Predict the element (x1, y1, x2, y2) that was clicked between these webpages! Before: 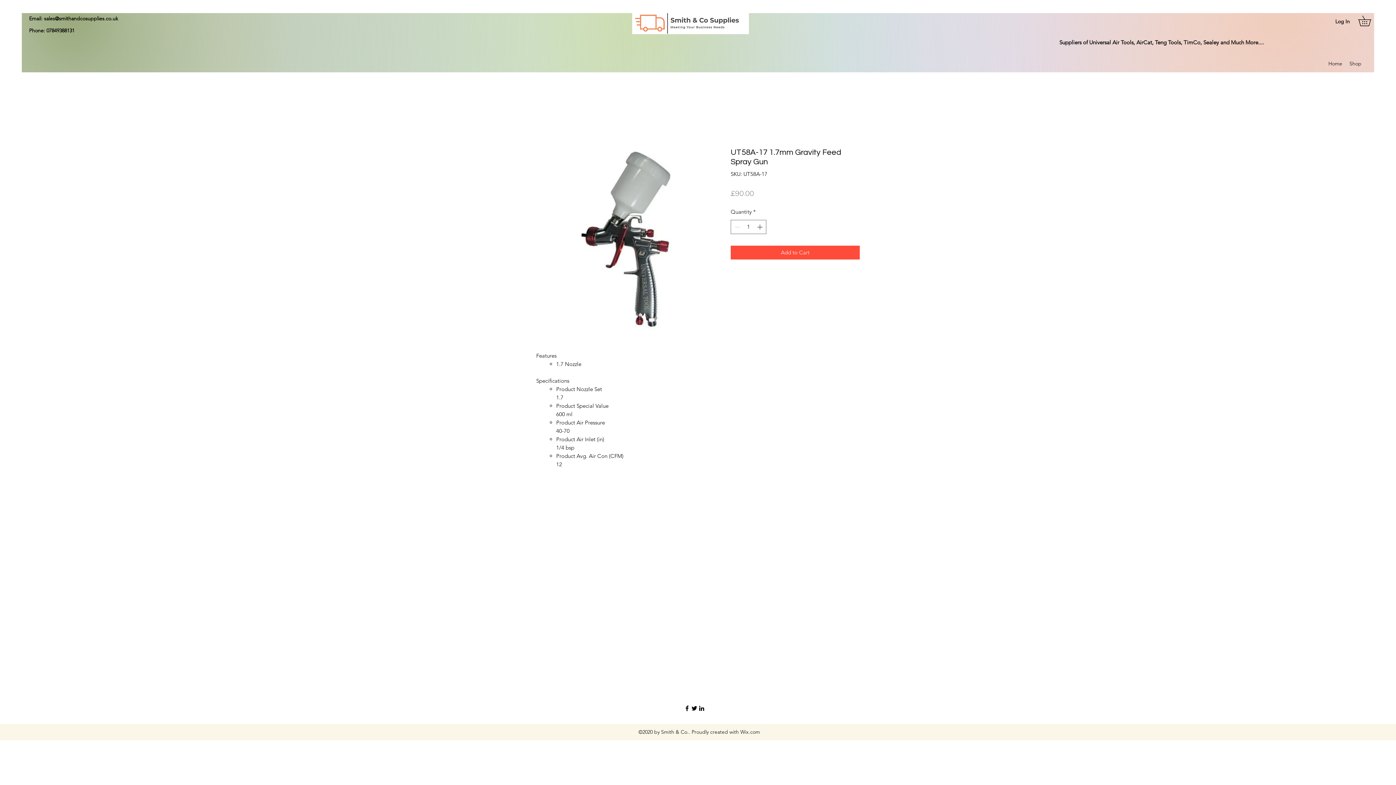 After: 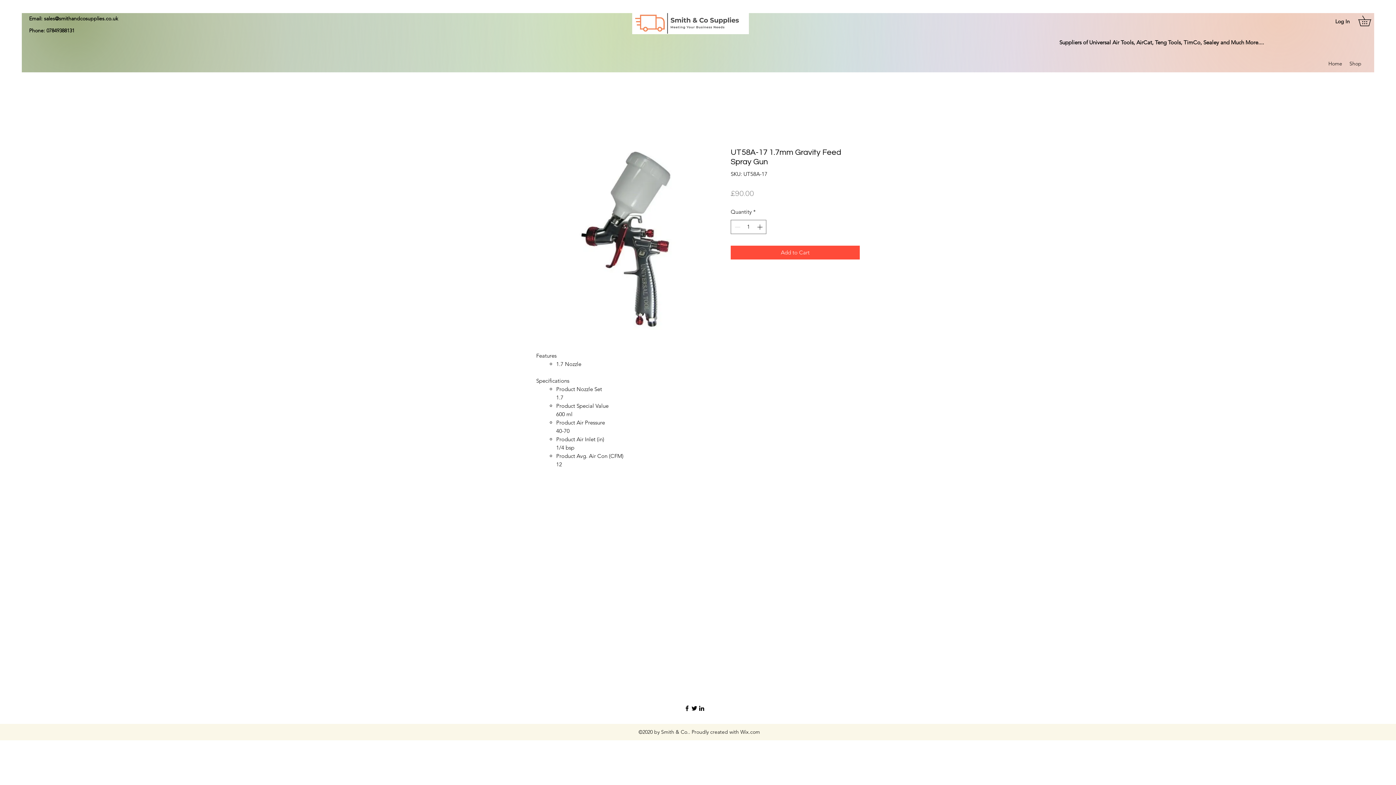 Action: bbox: (44, 15, 118, 21) label: sales@smithandcosupplies.co.uk